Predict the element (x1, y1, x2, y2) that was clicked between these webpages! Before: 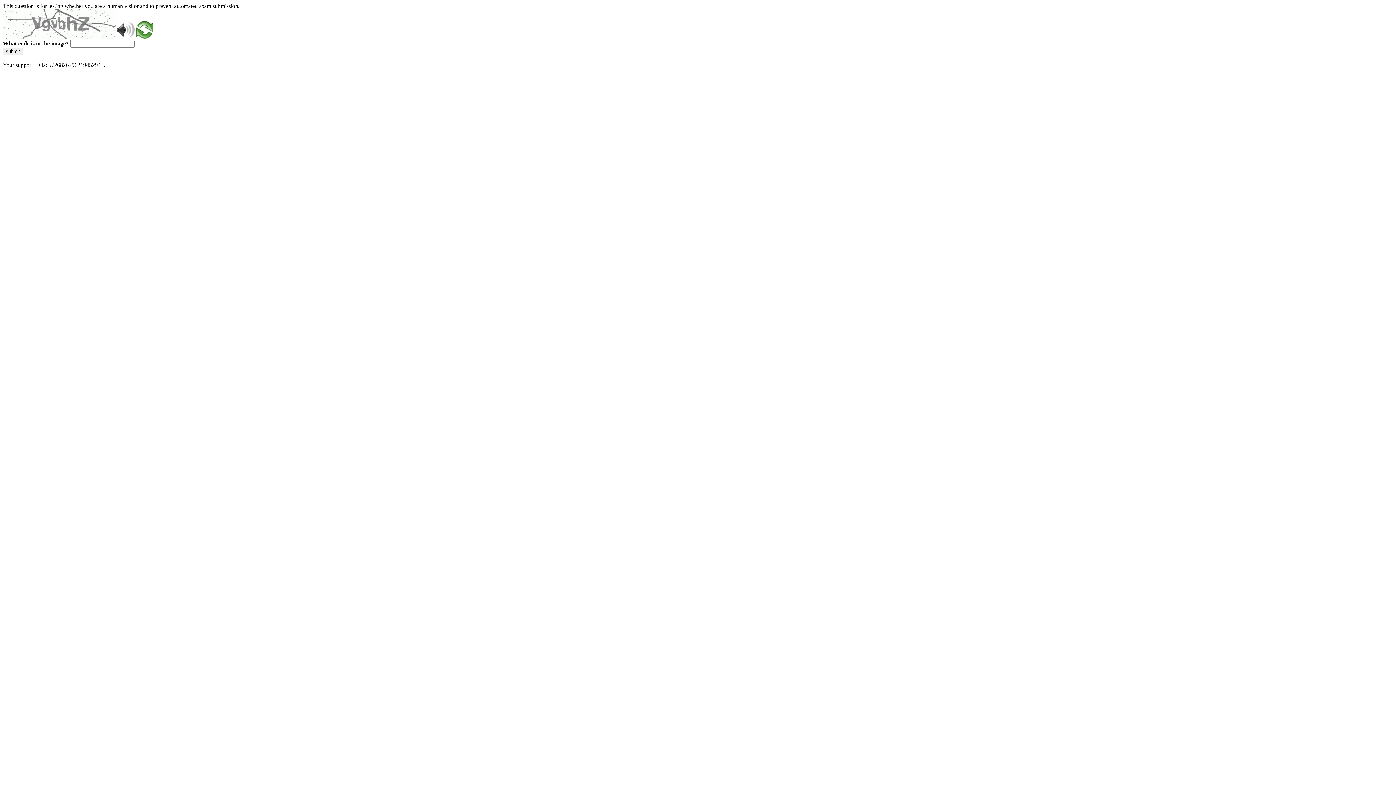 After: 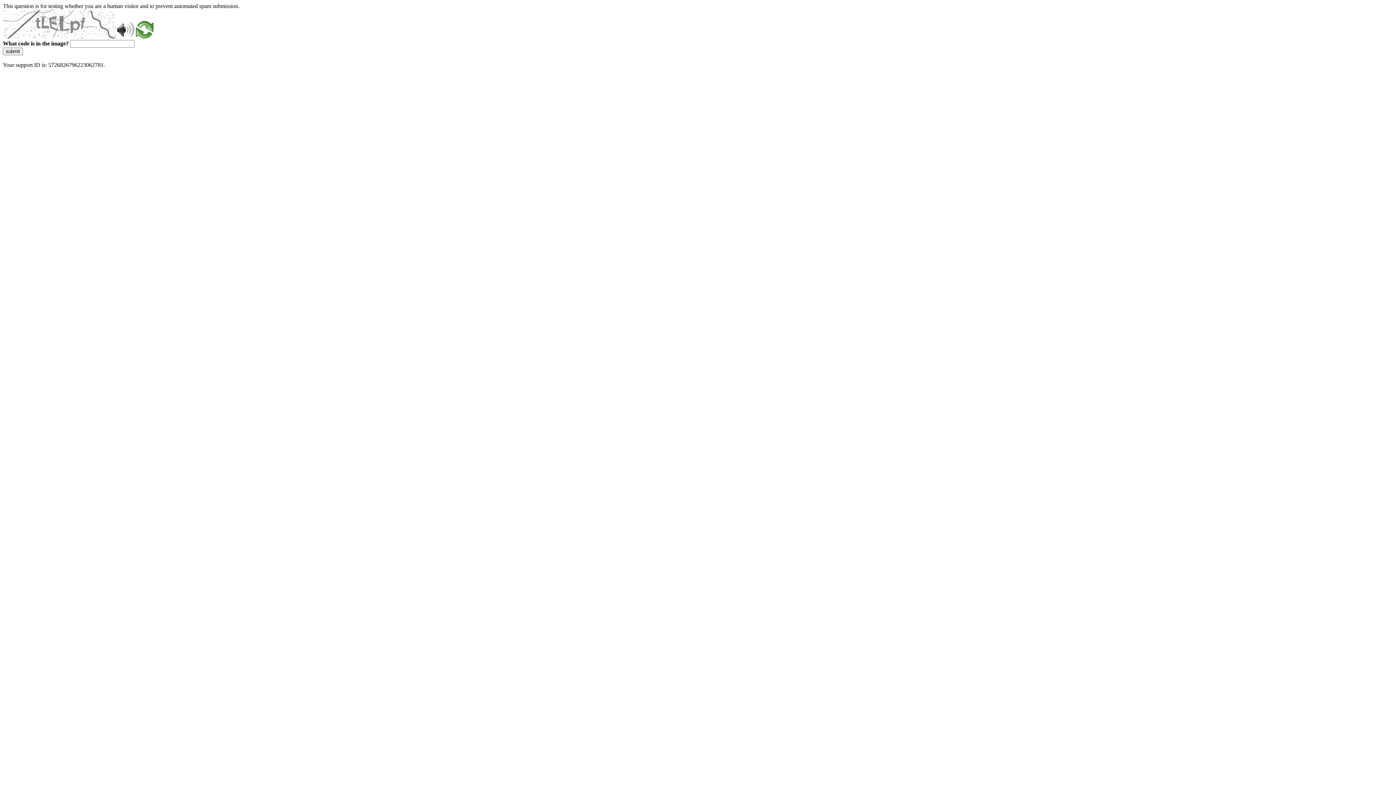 Action: bbox: (136, 33, 153, 39)